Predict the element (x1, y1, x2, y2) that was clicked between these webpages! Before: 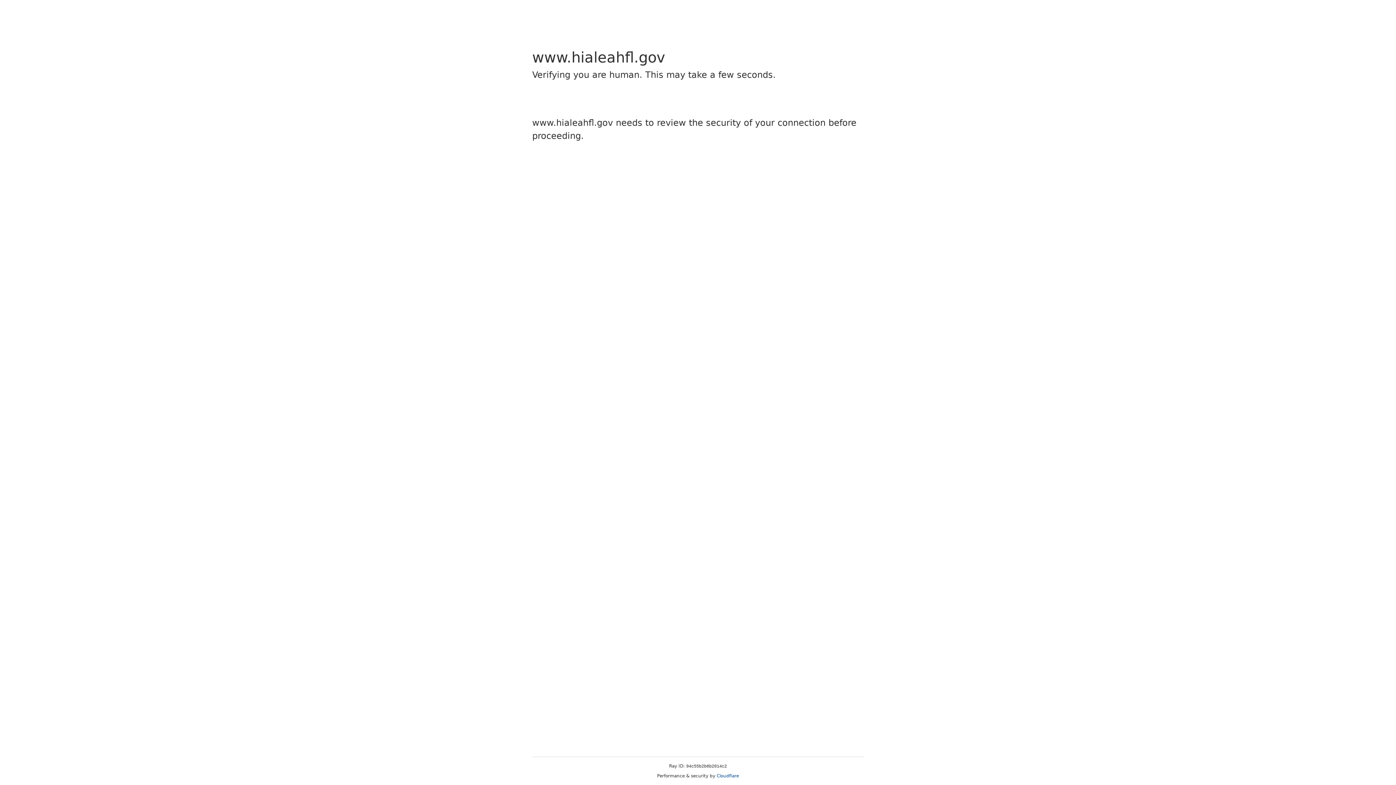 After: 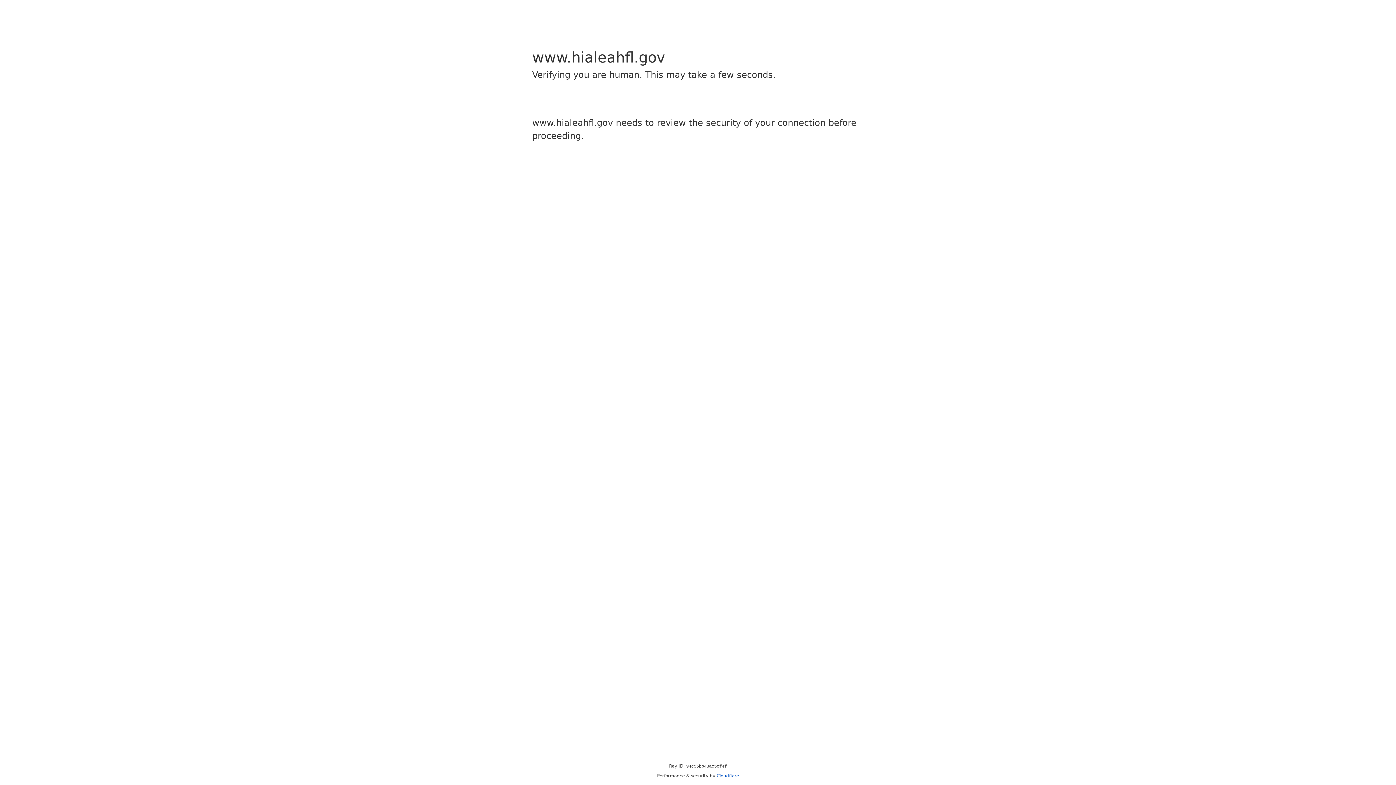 Action: label: Cloudflare bbox: (716, 773, 739, 778)